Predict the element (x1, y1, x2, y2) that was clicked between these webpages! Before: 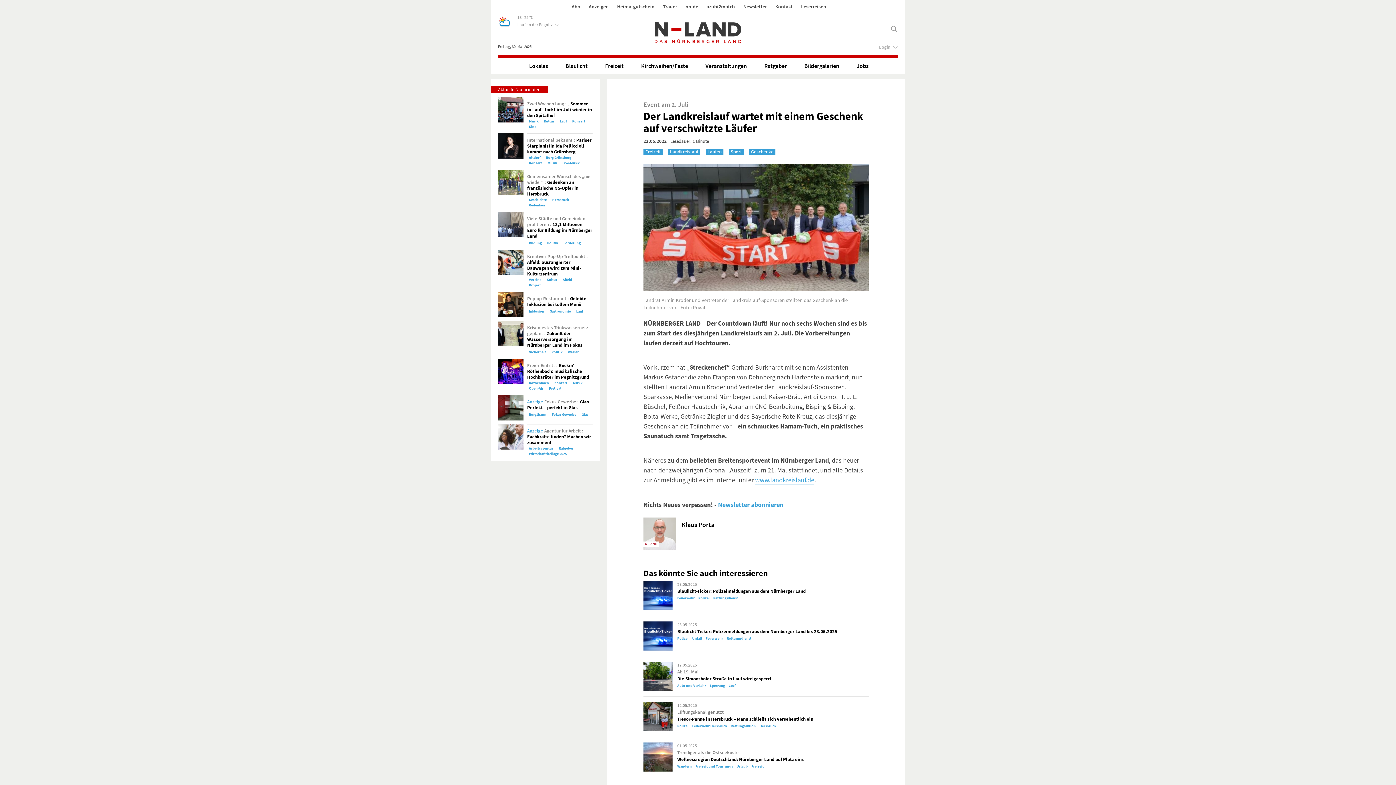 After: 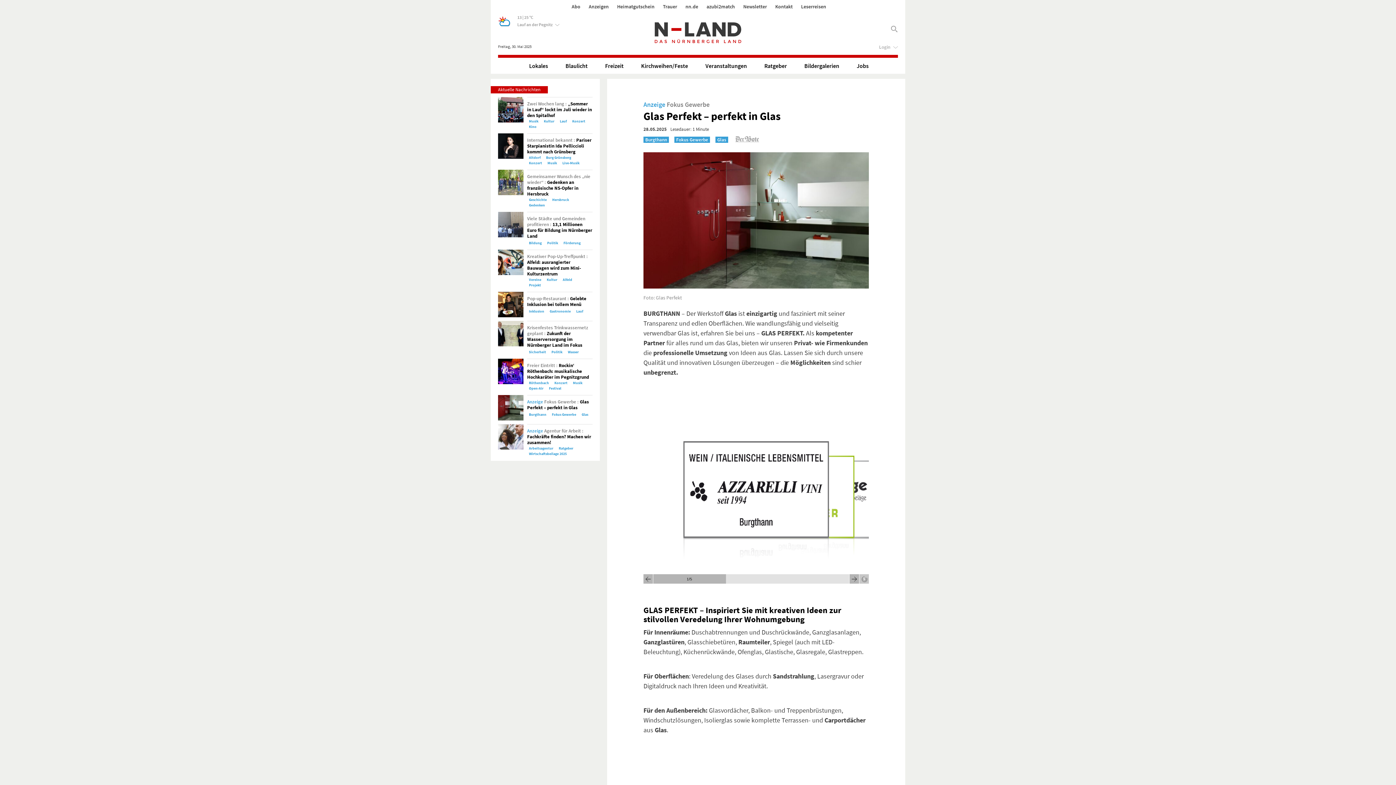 Action: label: Fokus Gewerbe bbox: (544, 398, 576, 405)